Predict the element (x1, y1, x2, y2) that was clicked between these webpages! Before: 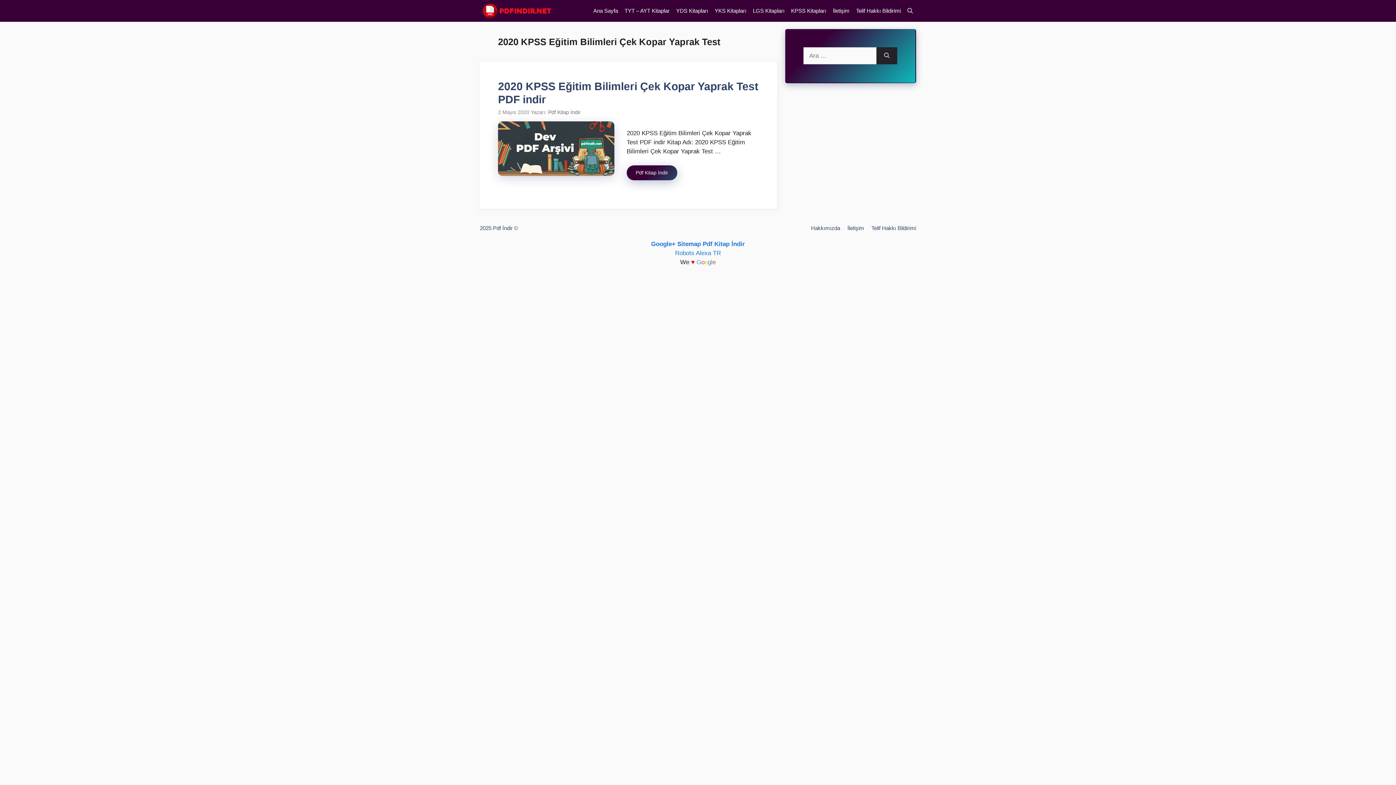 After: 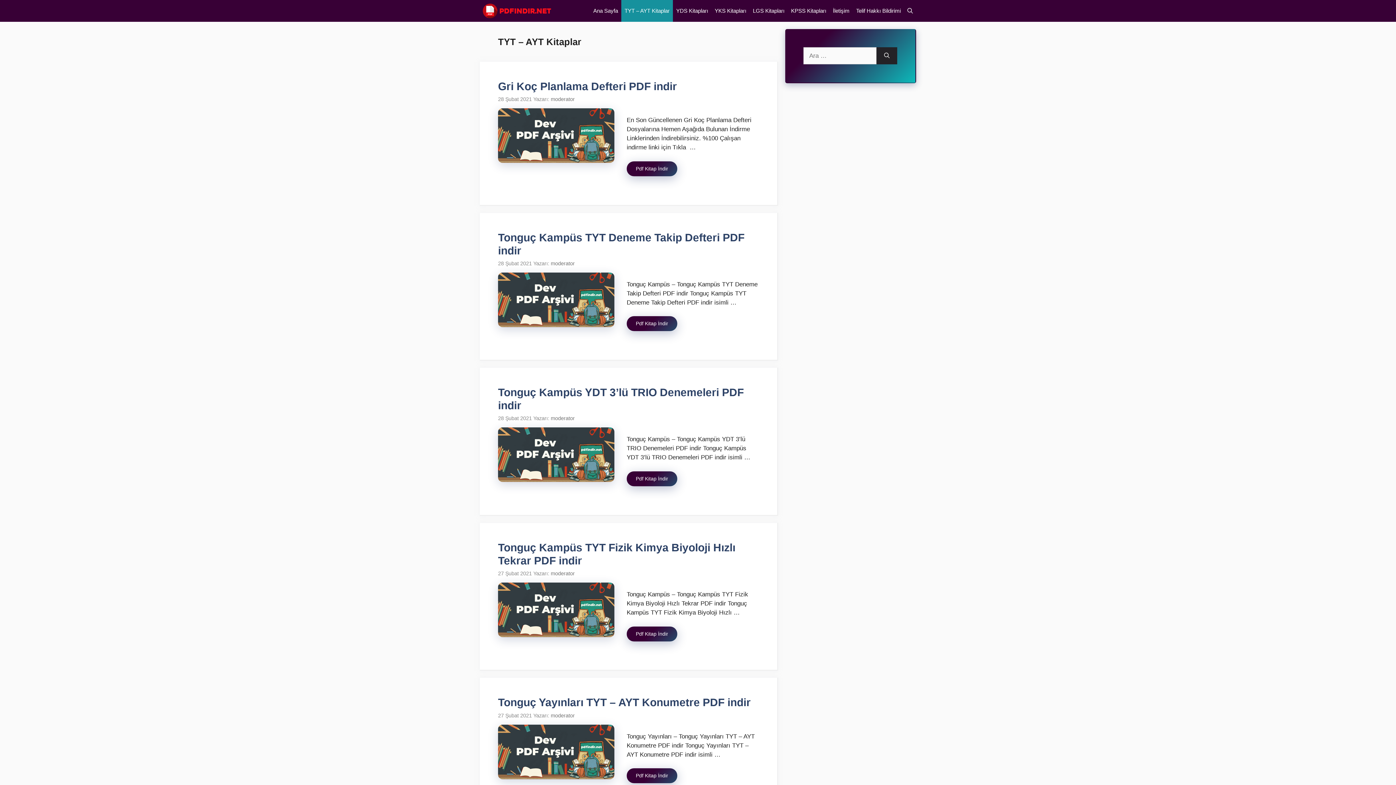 Action: bbox: (621, 0, 673, 21) label: TYT – AYT Kitaplar